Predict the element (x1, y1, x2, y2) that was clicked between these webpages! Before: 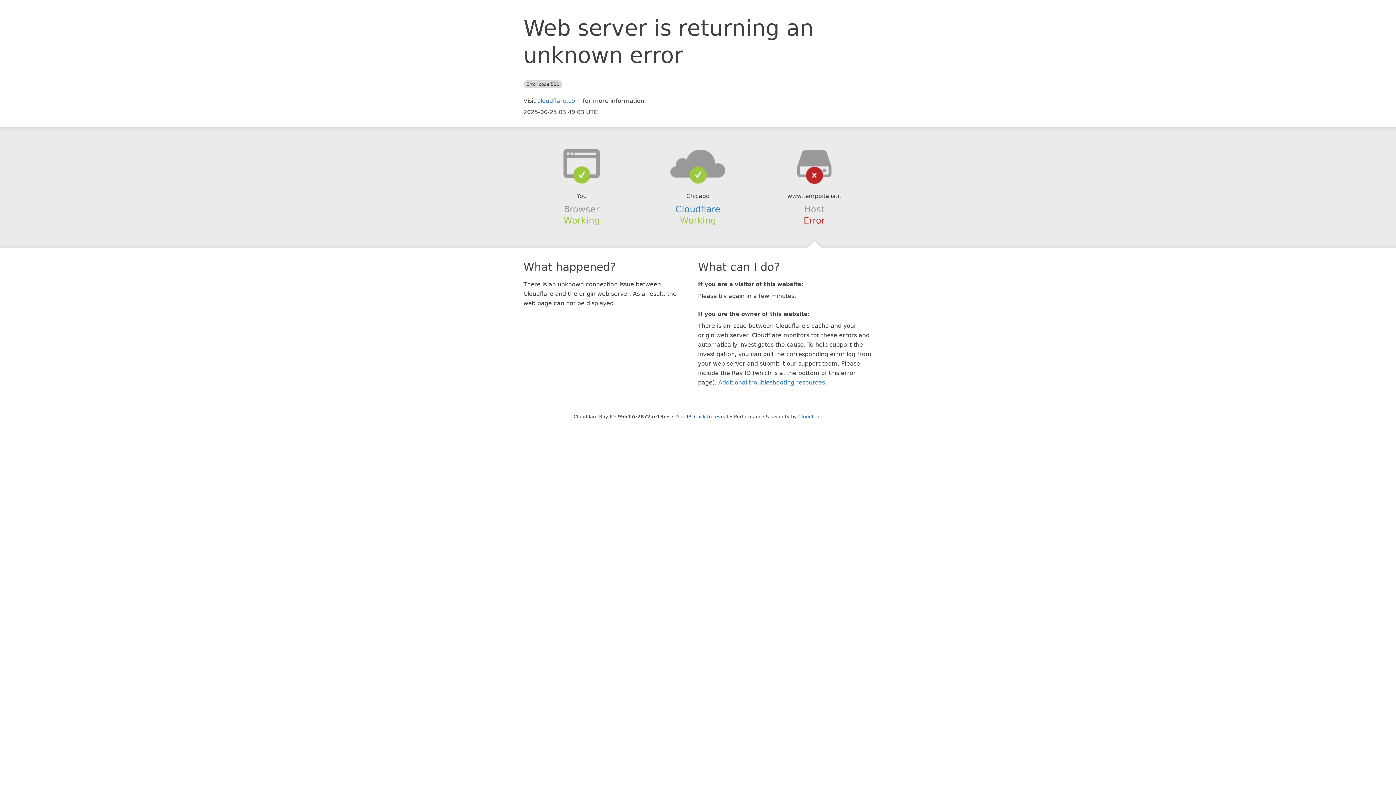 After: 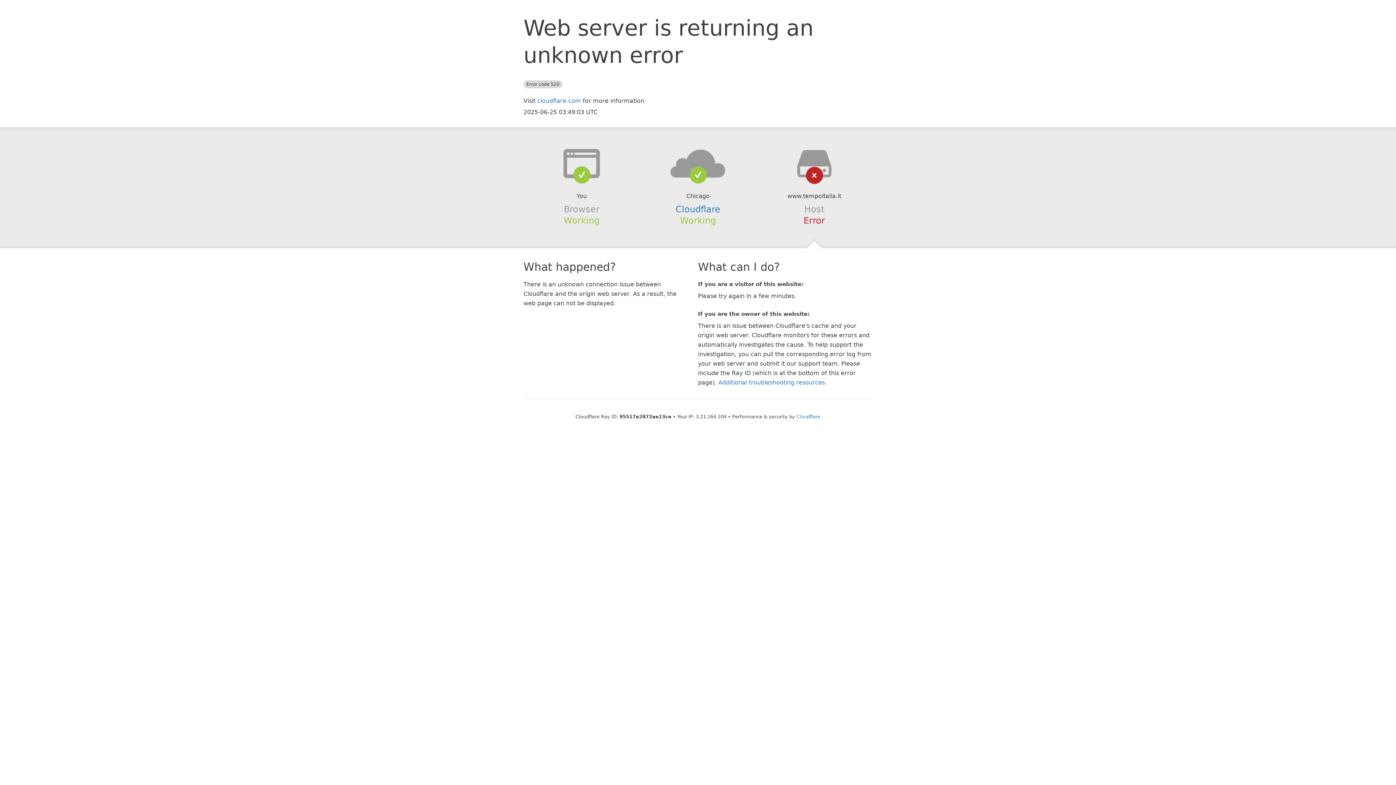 Action: bbox: (694, 414, 728, 419) label: Click to reveal